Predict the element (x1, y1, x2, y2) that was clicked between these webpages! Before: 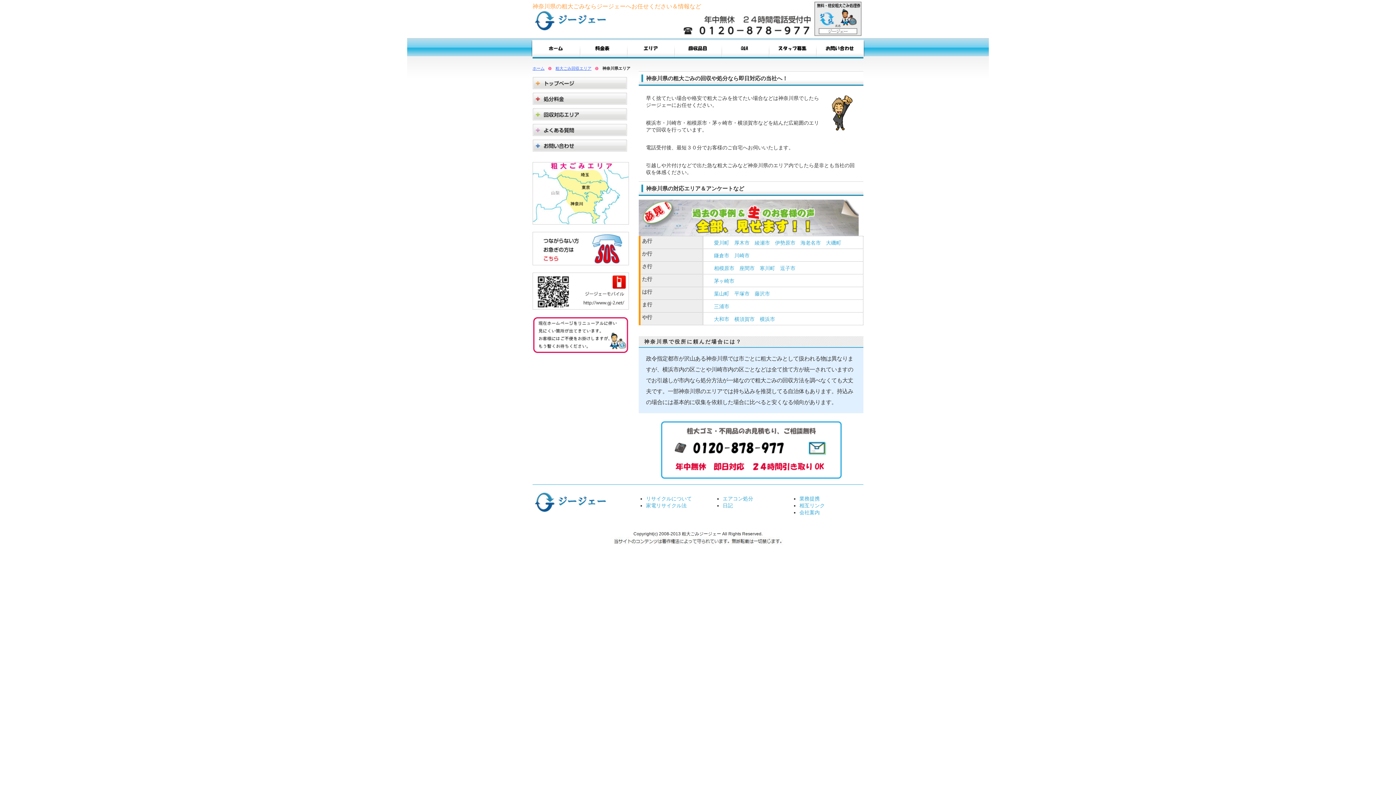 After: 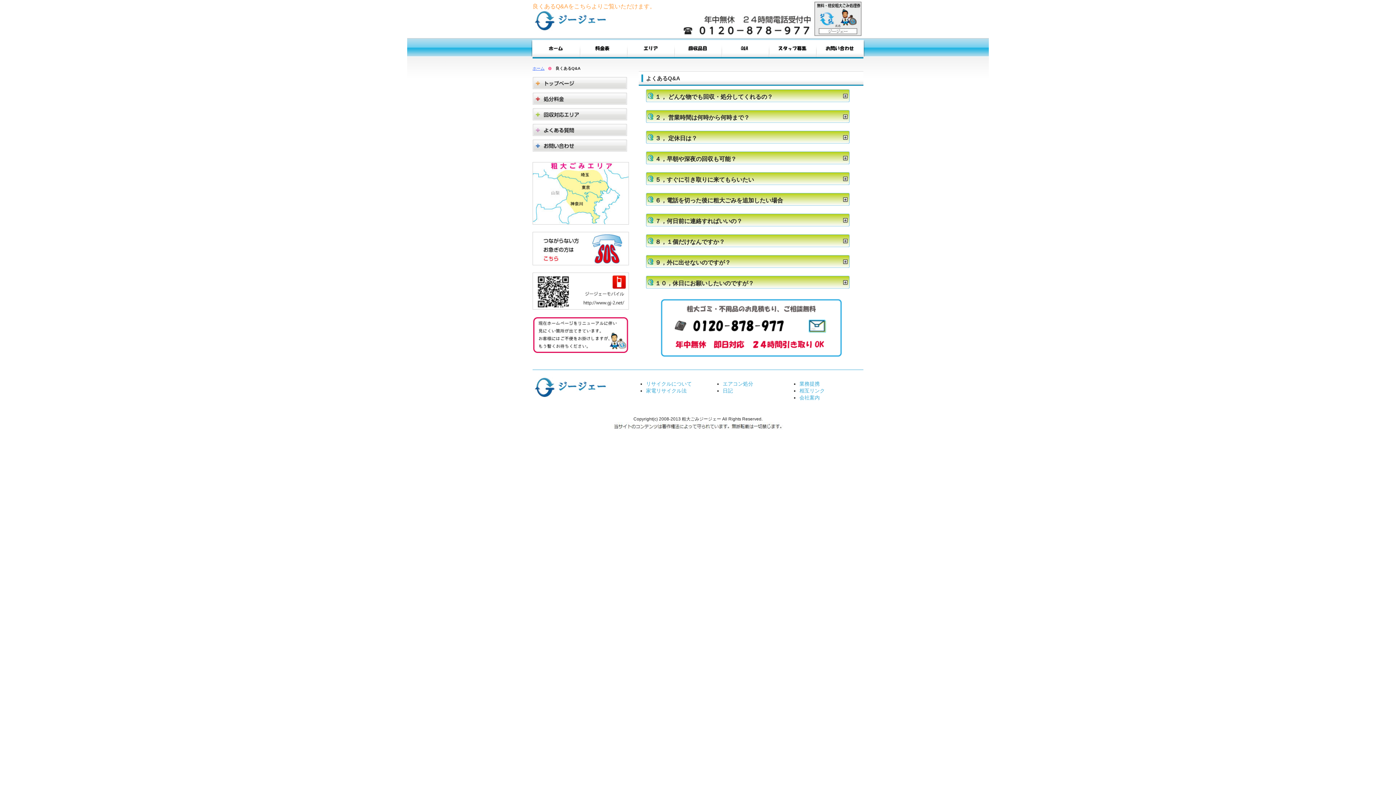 Action: bbox: (532, 134, 627, 140)